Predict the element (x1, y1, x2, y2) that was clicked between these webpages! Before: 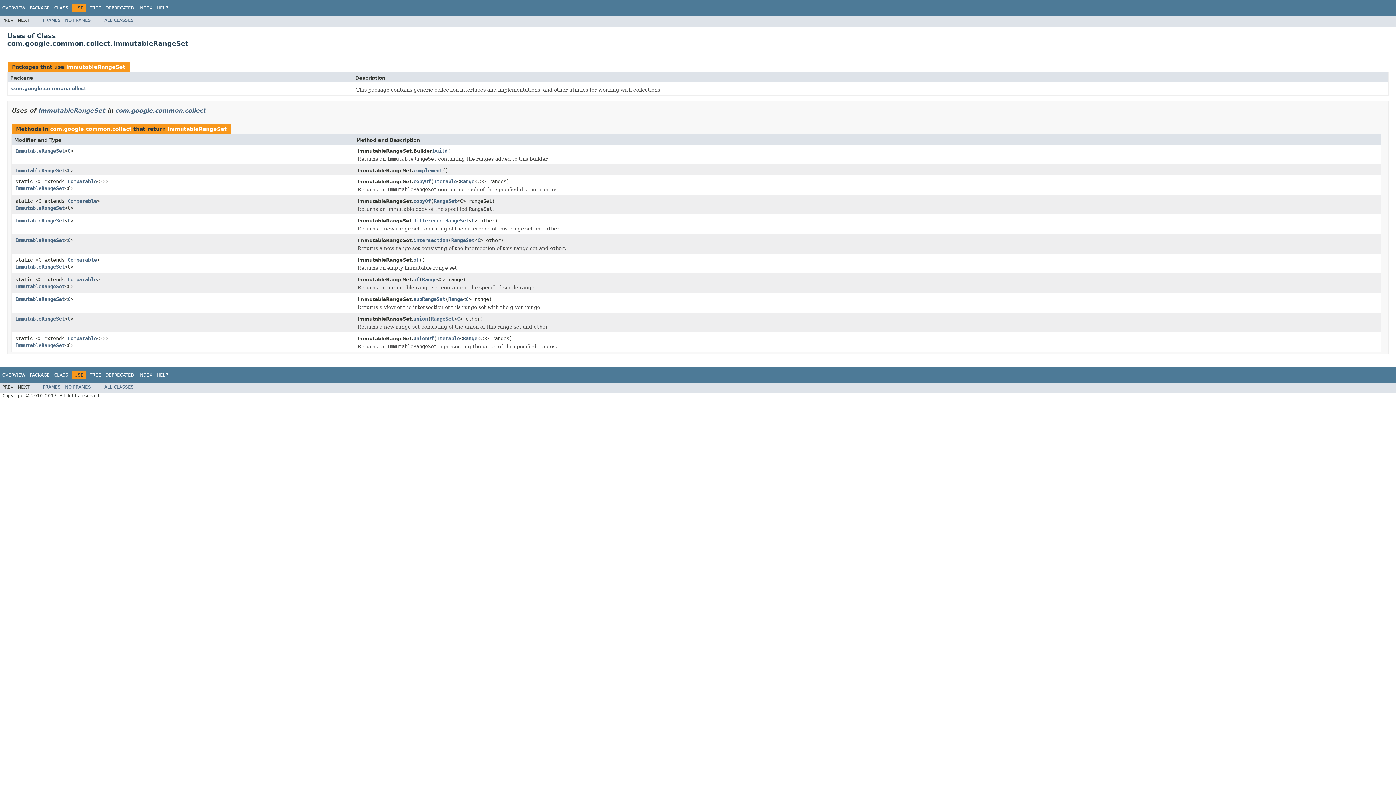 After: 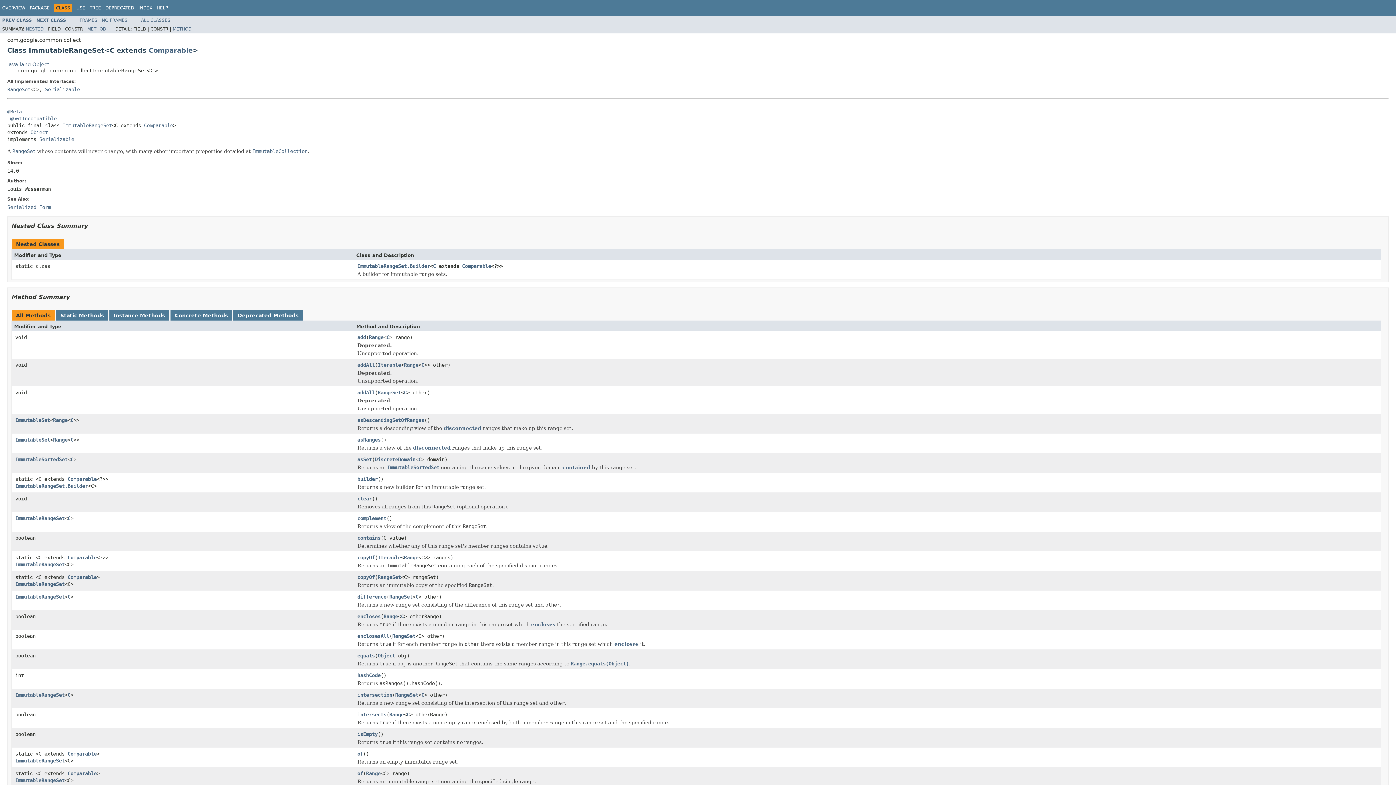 Action: bbox: (465, 296, 468, 303) label: C